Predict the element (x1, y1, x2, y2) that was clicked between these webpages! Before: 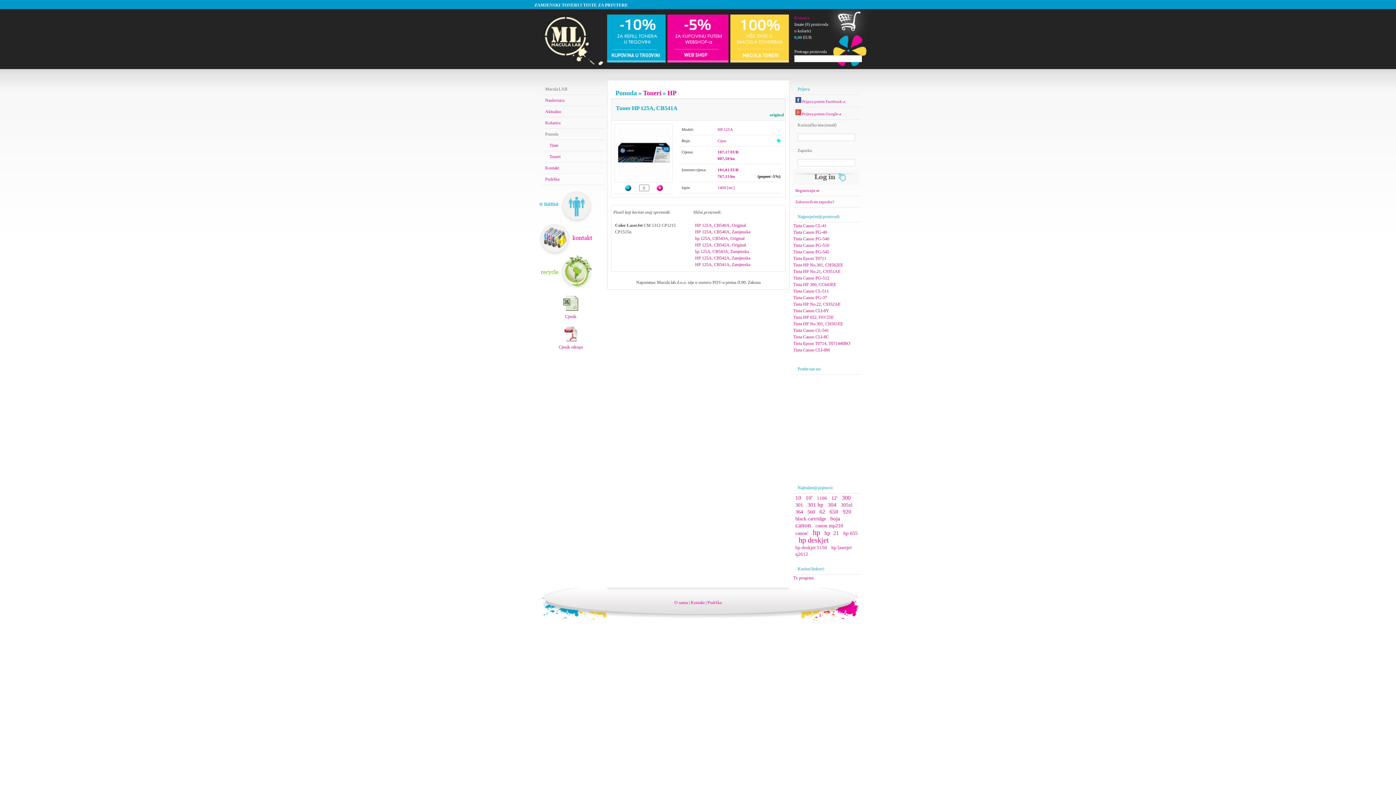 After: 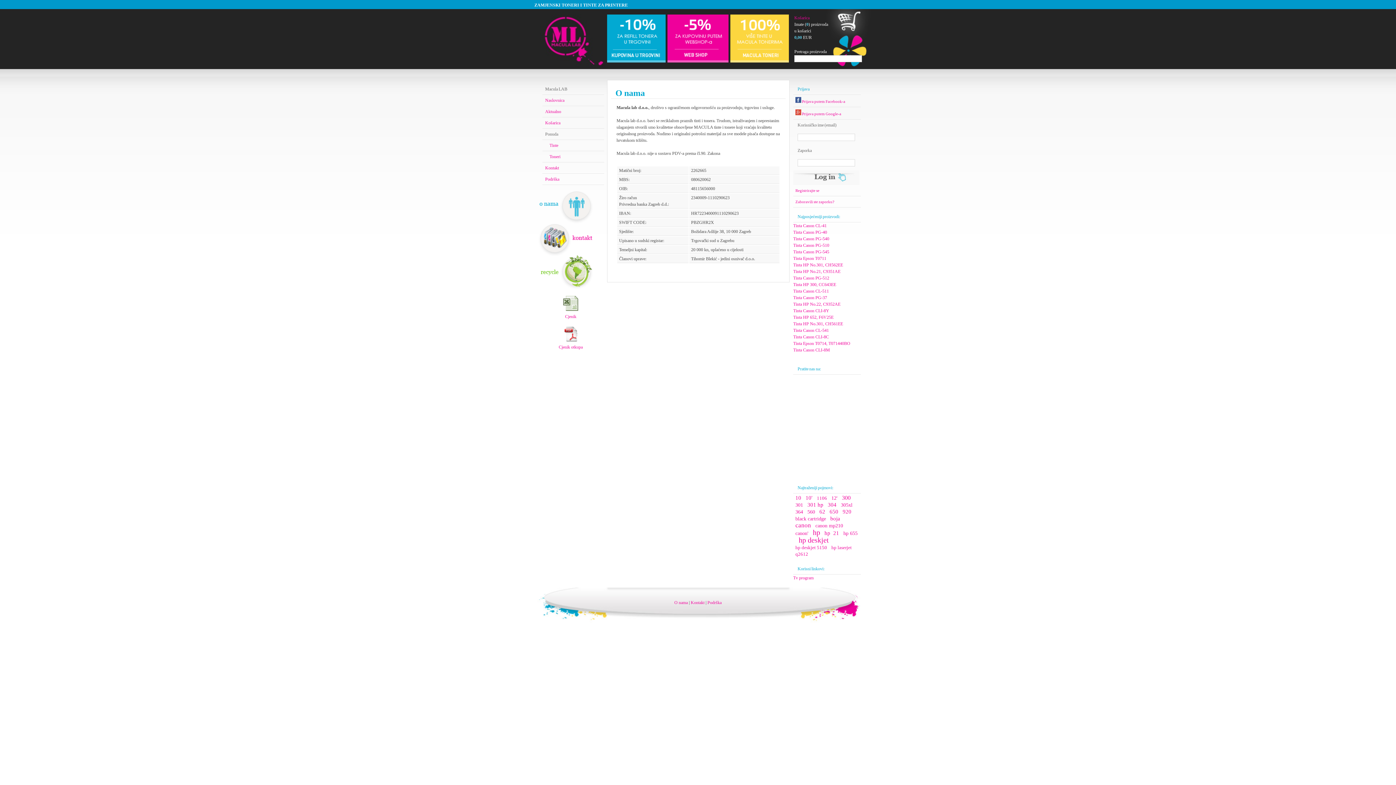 Action: label: O nama bbox: (674, 600, 688, 605)